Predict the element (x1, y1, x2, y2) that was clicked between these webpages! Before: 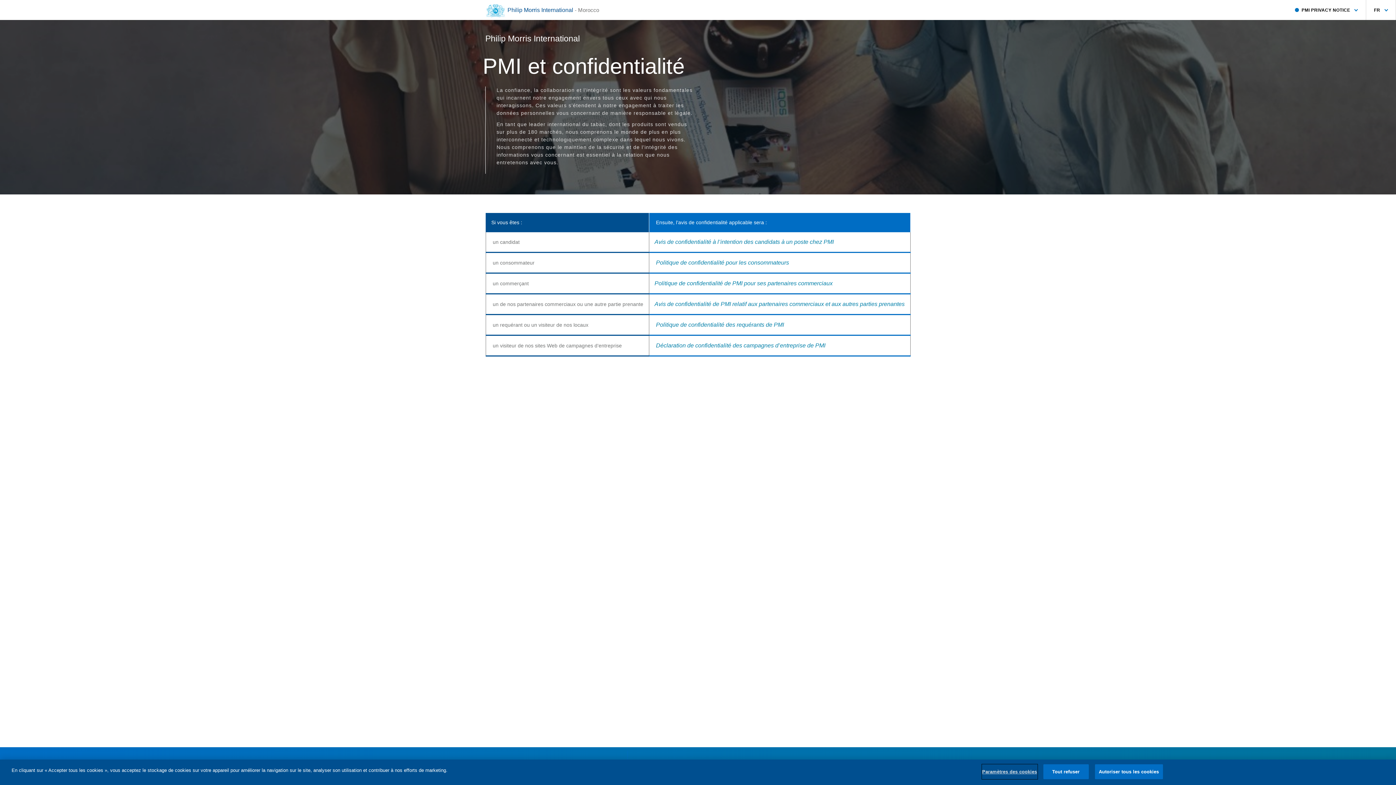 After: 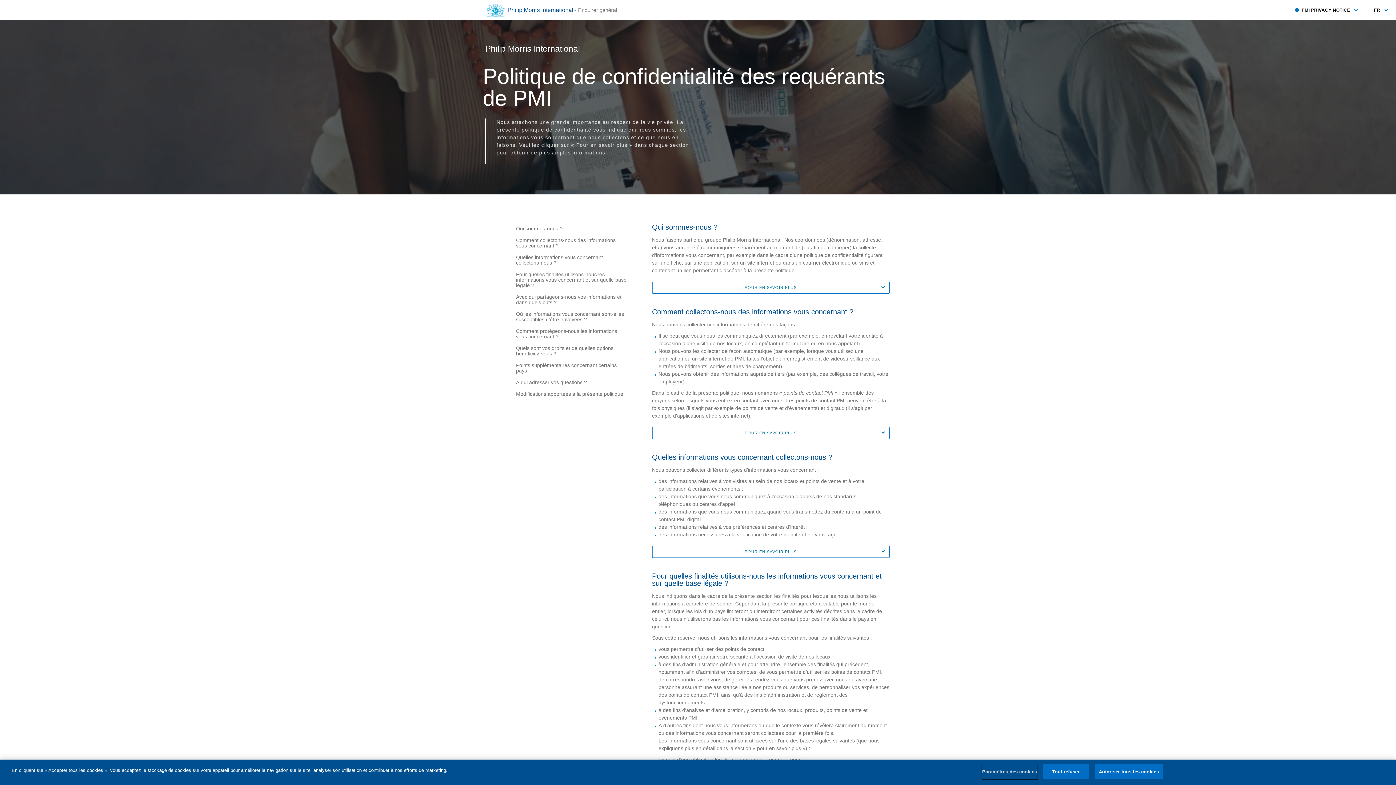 Action: label: Politique de confidentialité des requérants de PMI bbox: (656, 321, 784, 328)